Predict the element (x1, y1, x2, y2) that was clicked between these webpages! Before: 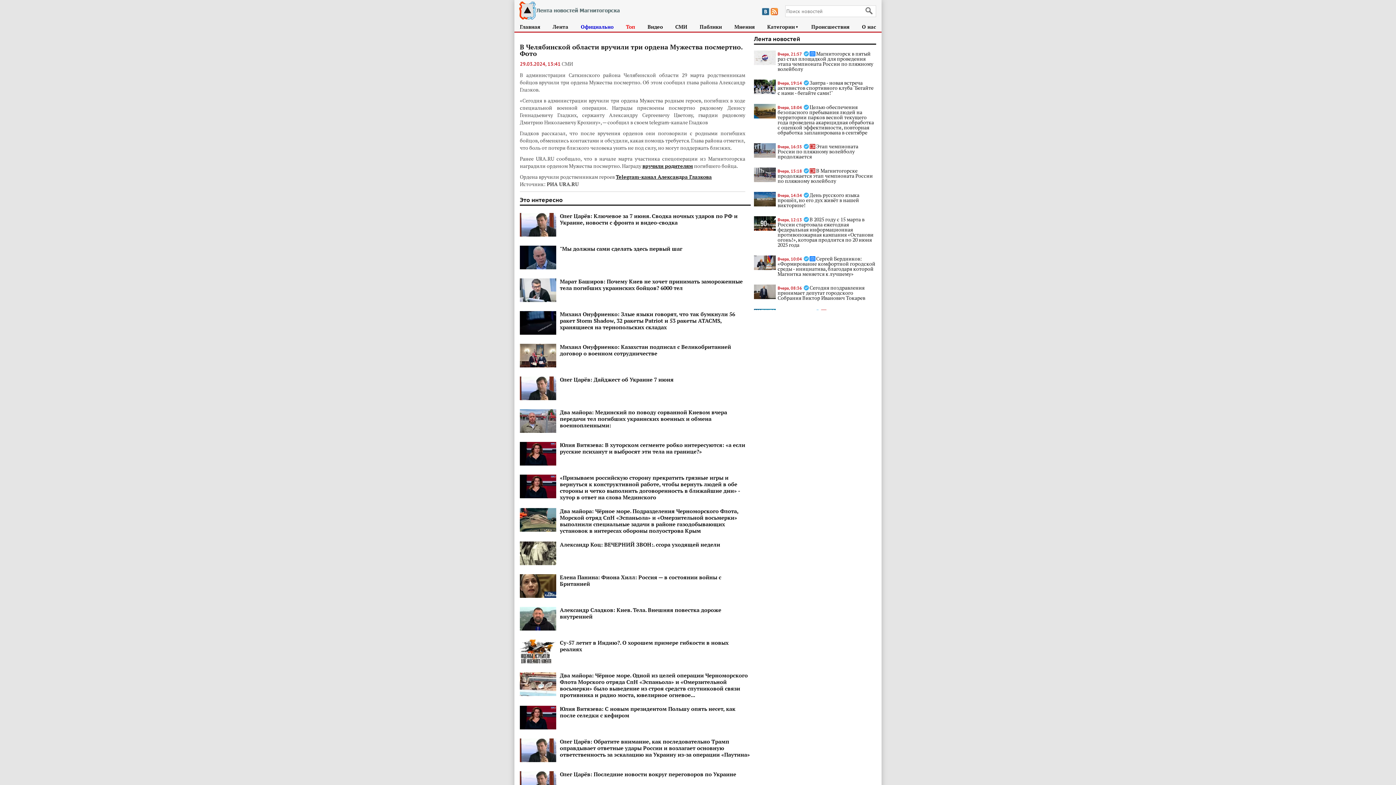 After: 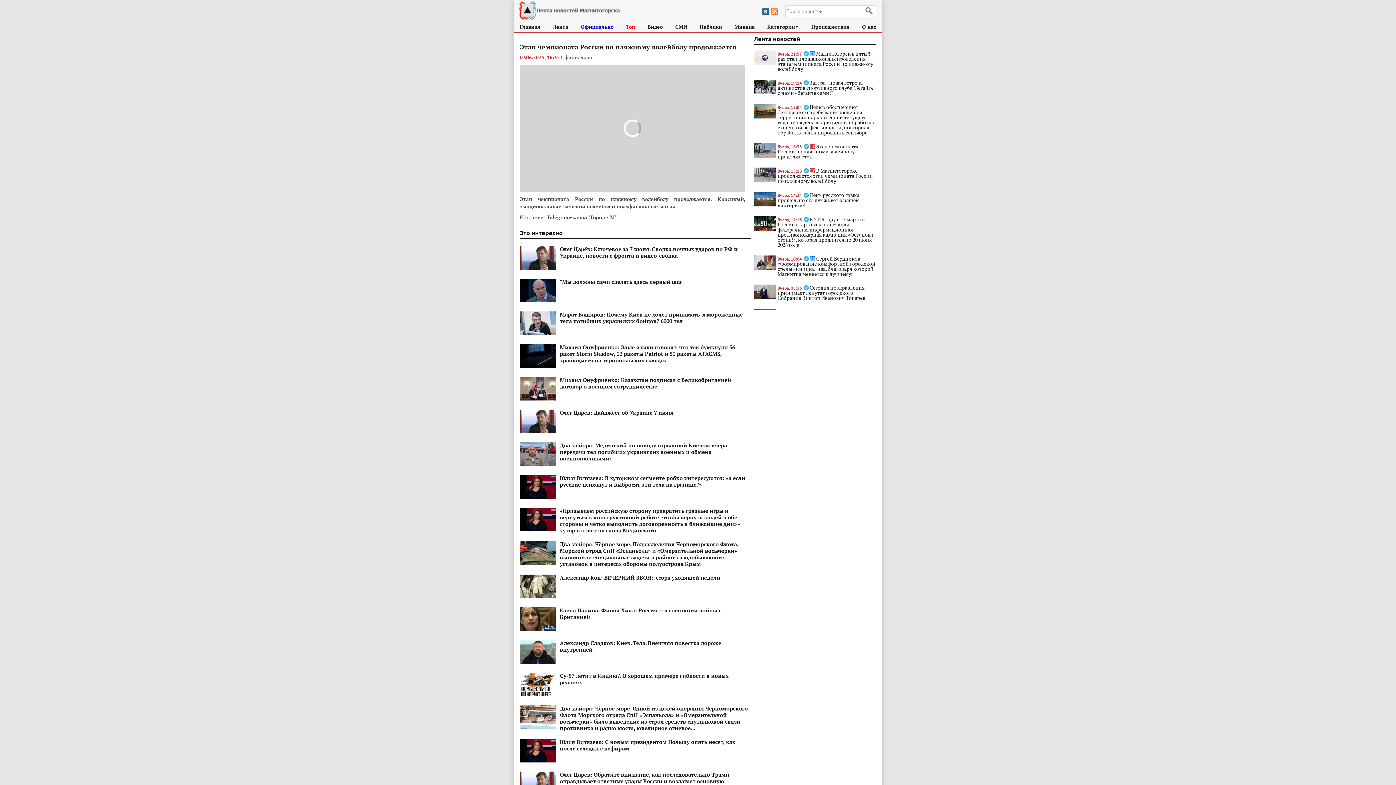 Action: label: Этап чемпионата России по пляжному волейболу продолжается bbox: (777, 142, 858, 160)